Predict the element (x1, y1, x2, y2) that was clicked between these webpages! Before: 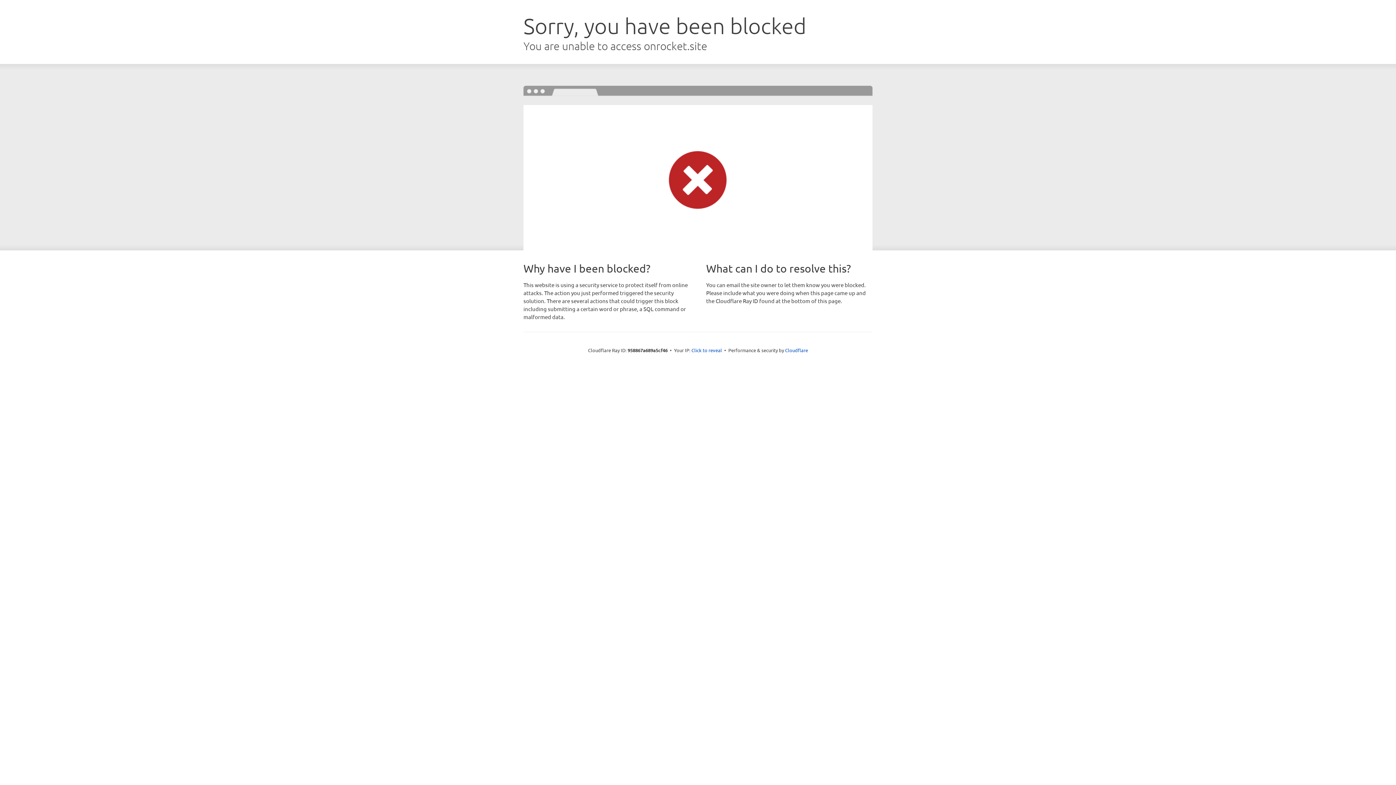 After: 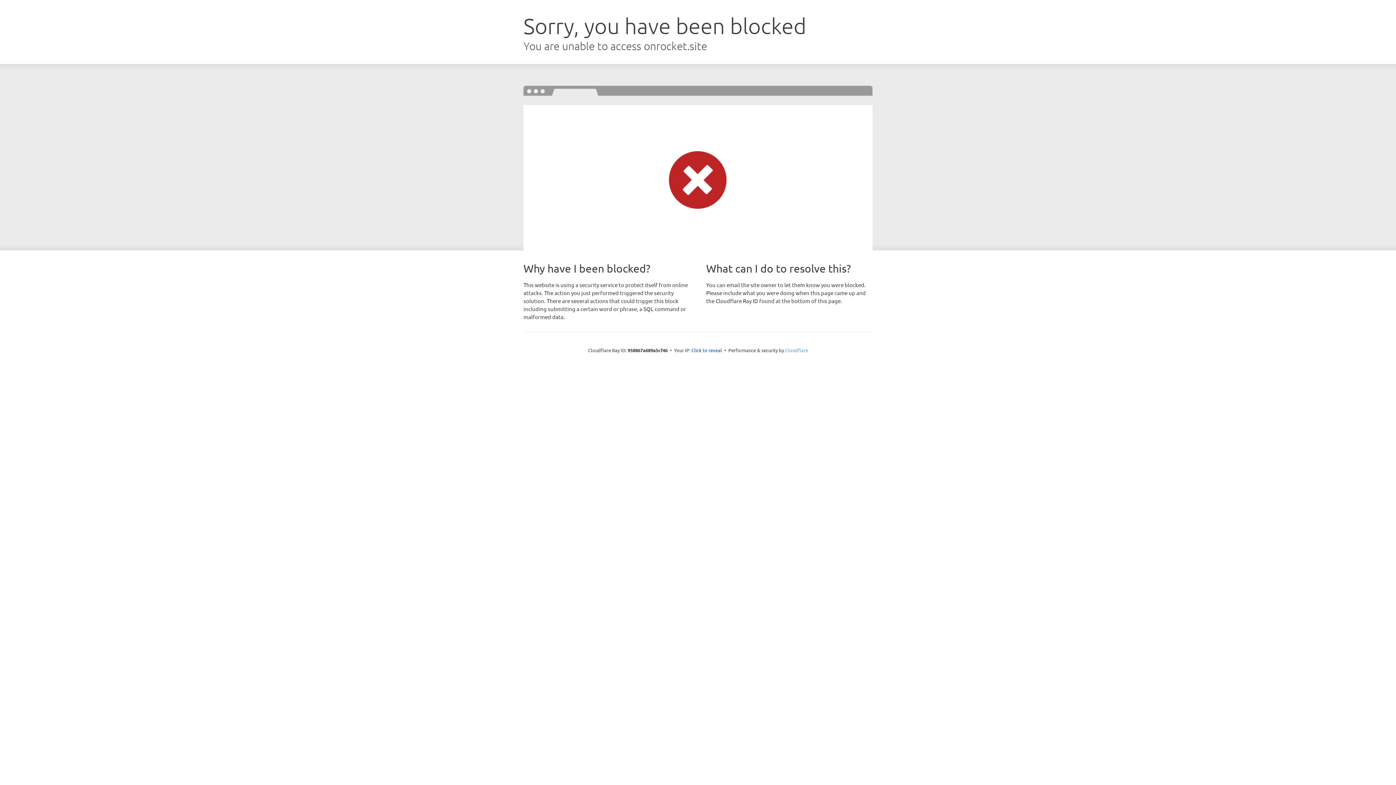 Action: bbox: (785, 347, 808, 353) label: Cloudflare